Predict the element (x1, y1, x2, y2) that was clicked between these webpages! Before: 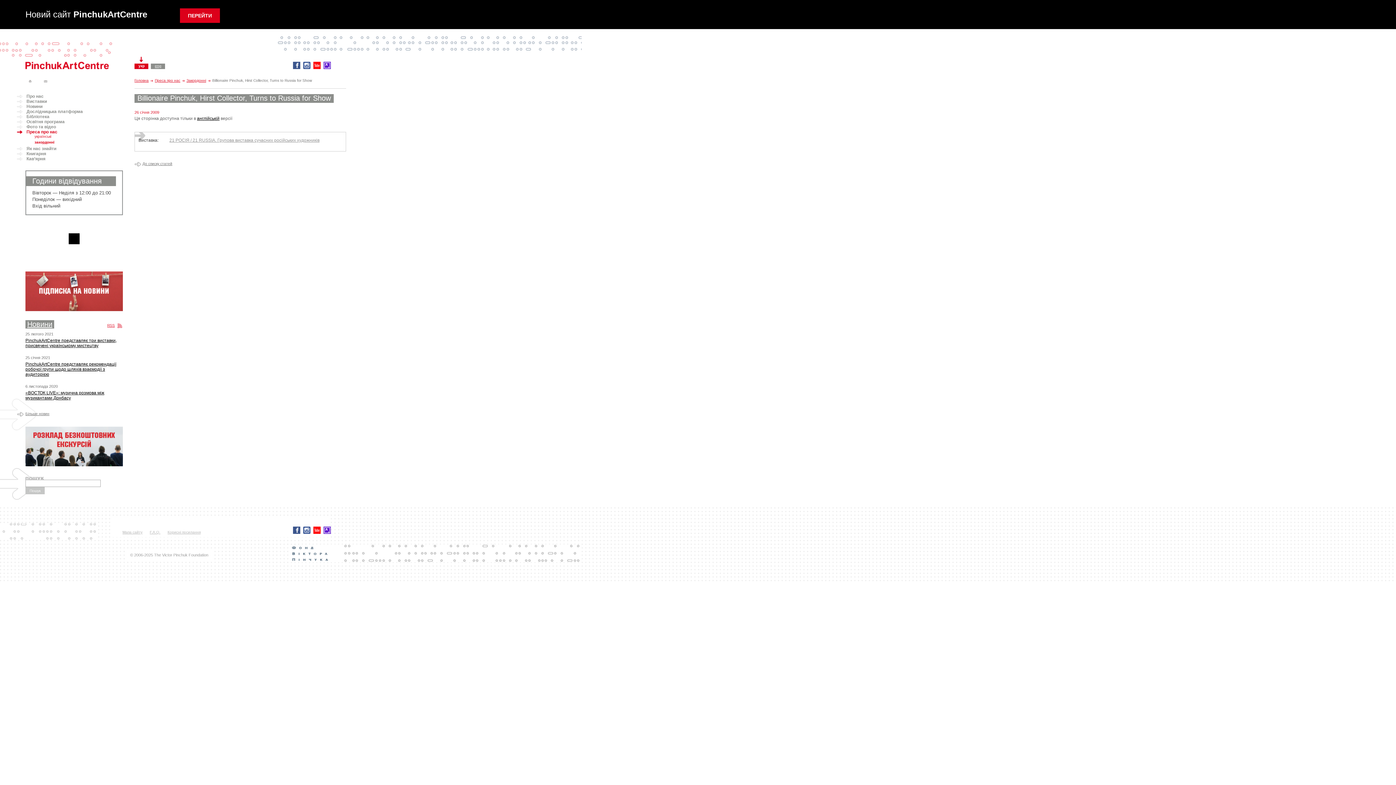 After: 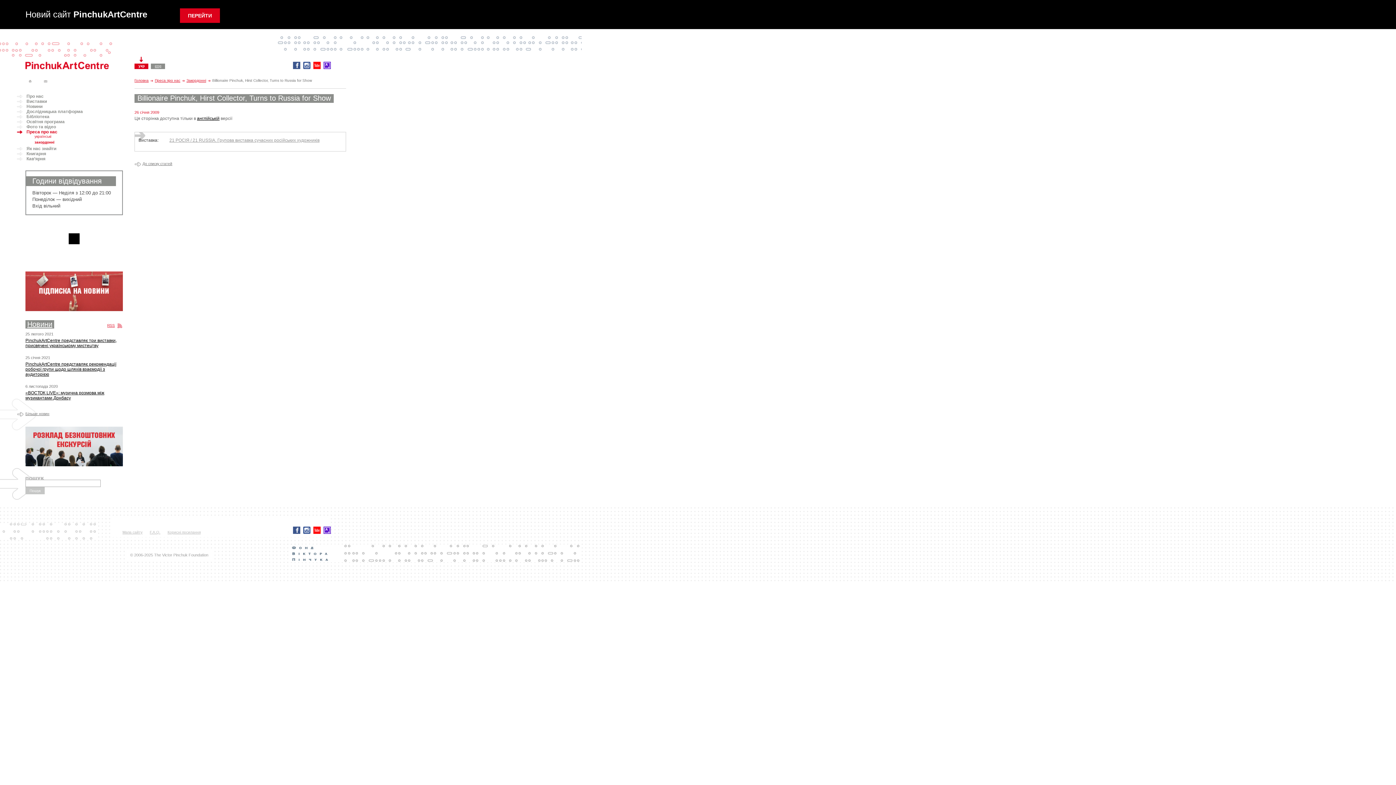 Action: bbox: (313, 526, 320, 534)